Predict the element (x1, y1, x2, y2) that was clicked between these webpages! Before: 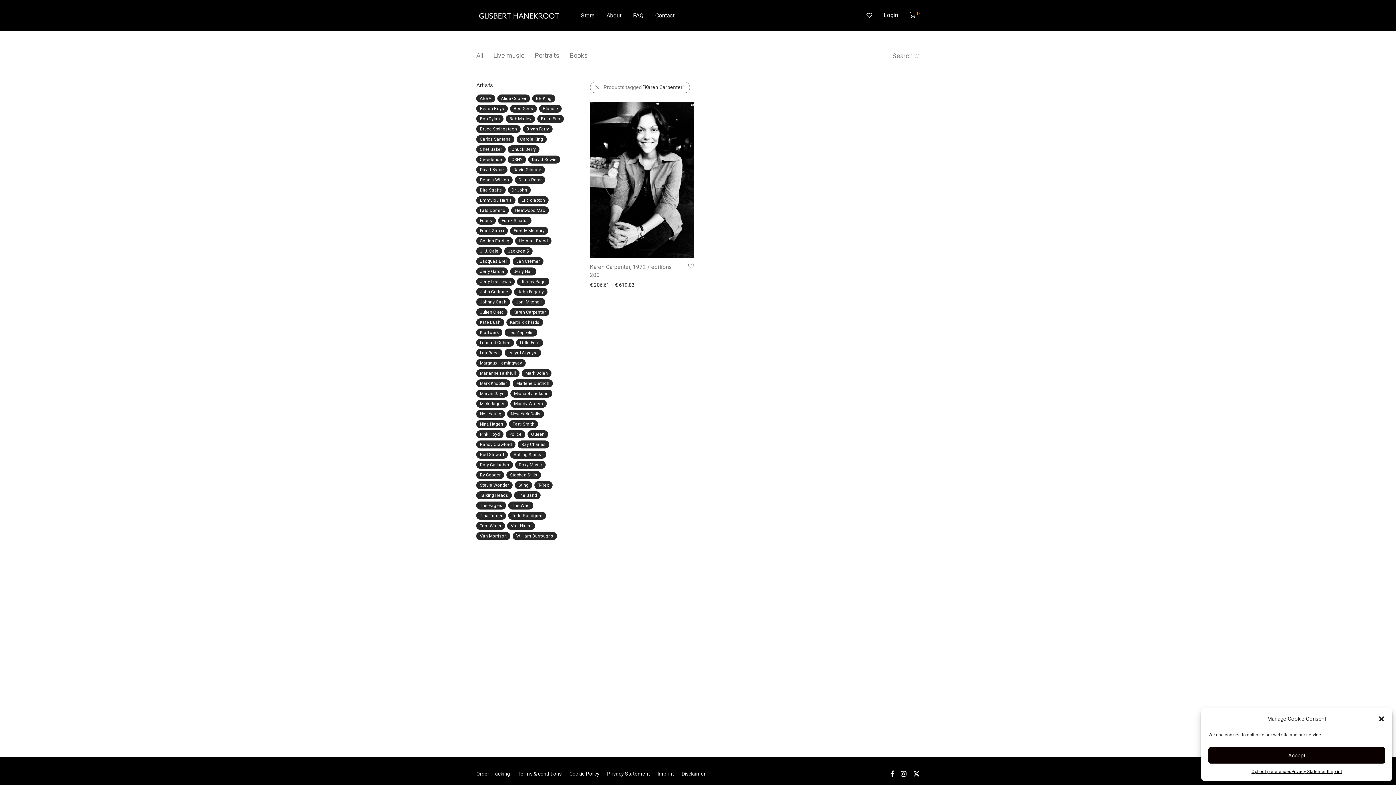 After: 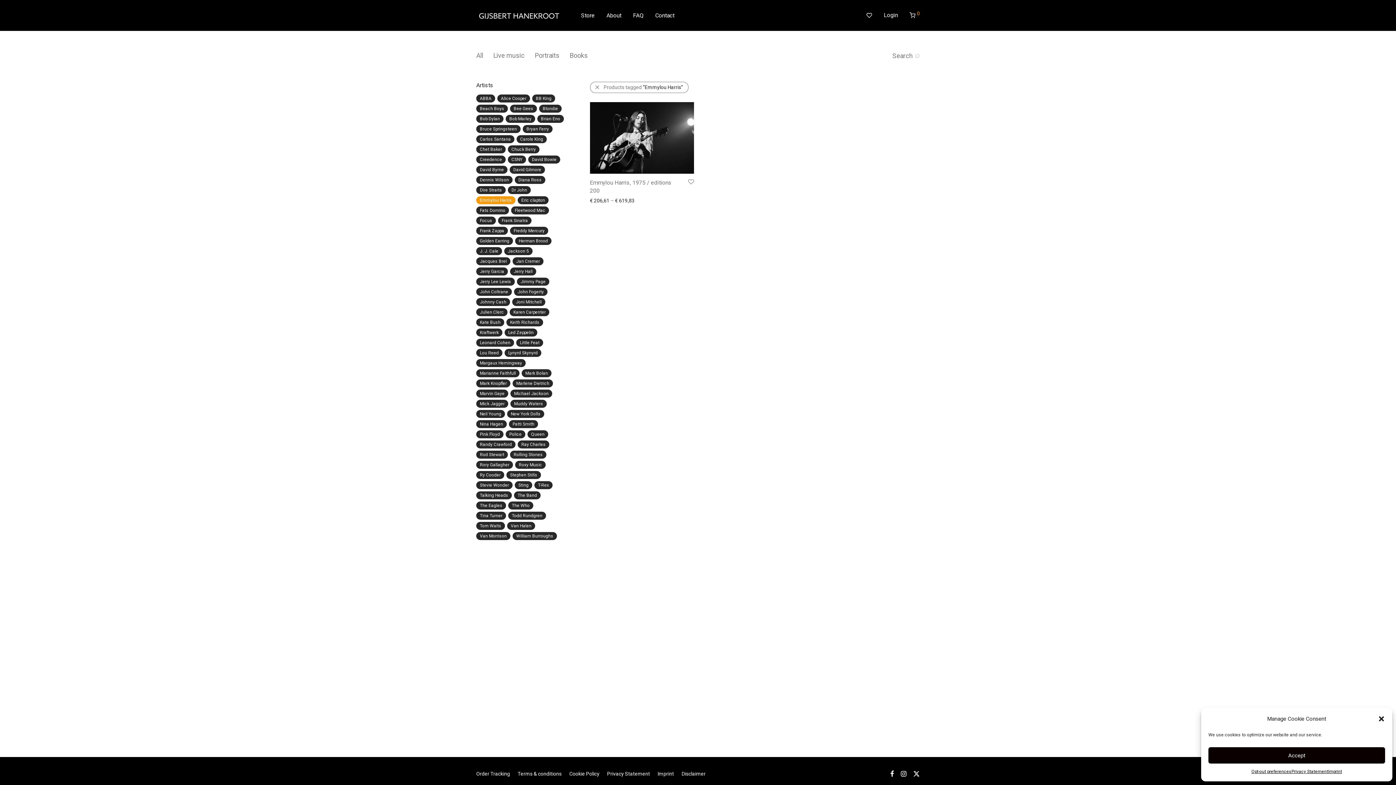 Action: label: Emmylou Harris (1 item) bbox: (476, 196, 515, 204)